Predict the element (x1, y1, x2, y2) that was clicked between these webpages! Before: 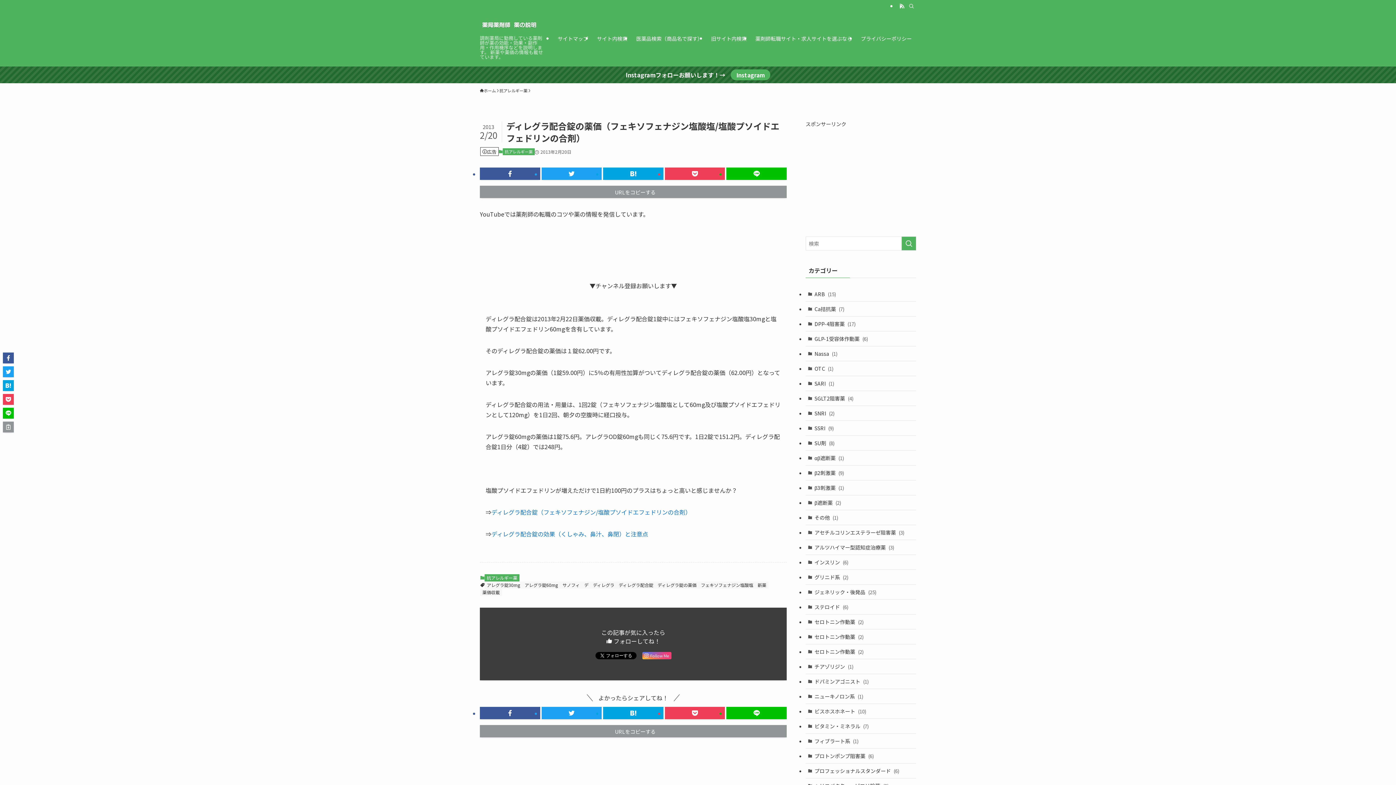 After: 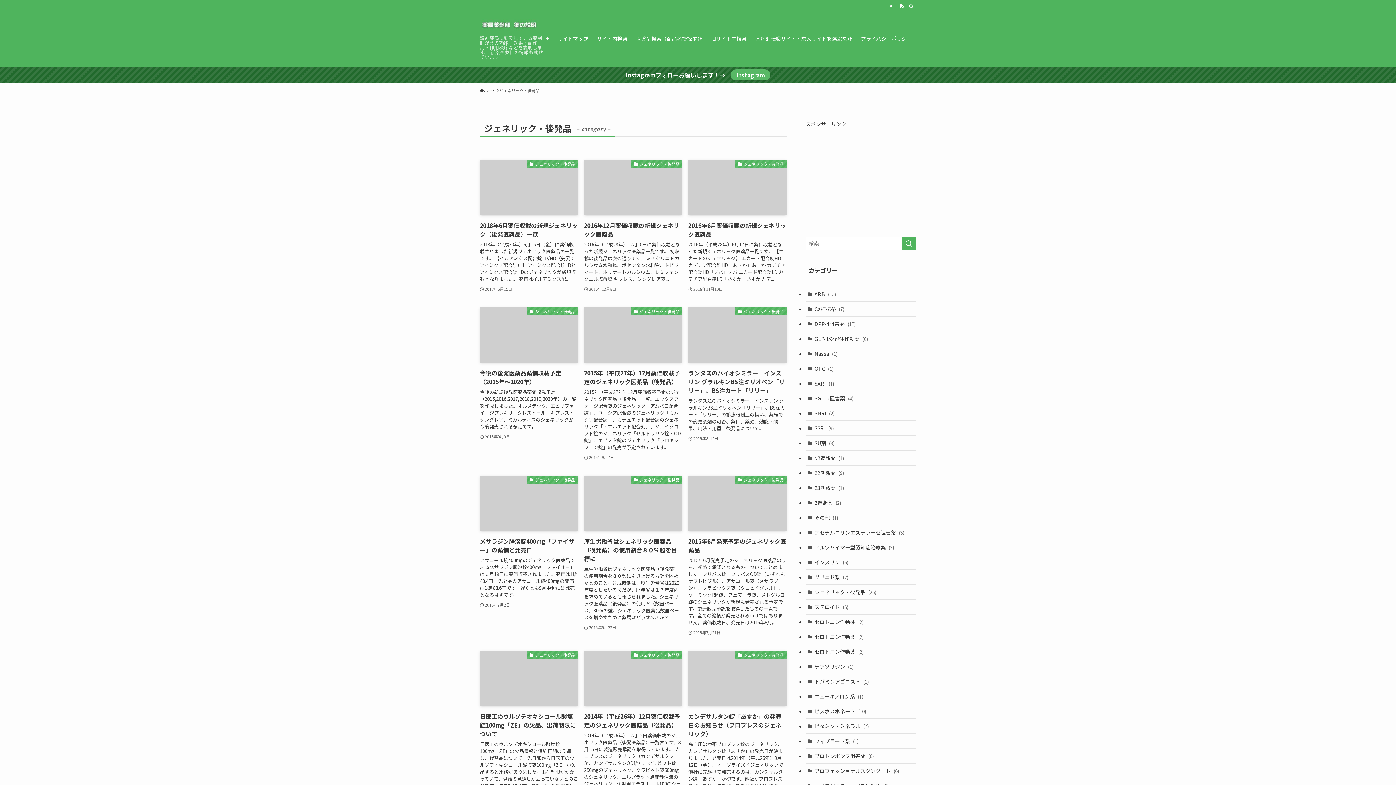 Action: bbox: (805, 585, 916, 600) label: ジェネリック・後発品 (25)